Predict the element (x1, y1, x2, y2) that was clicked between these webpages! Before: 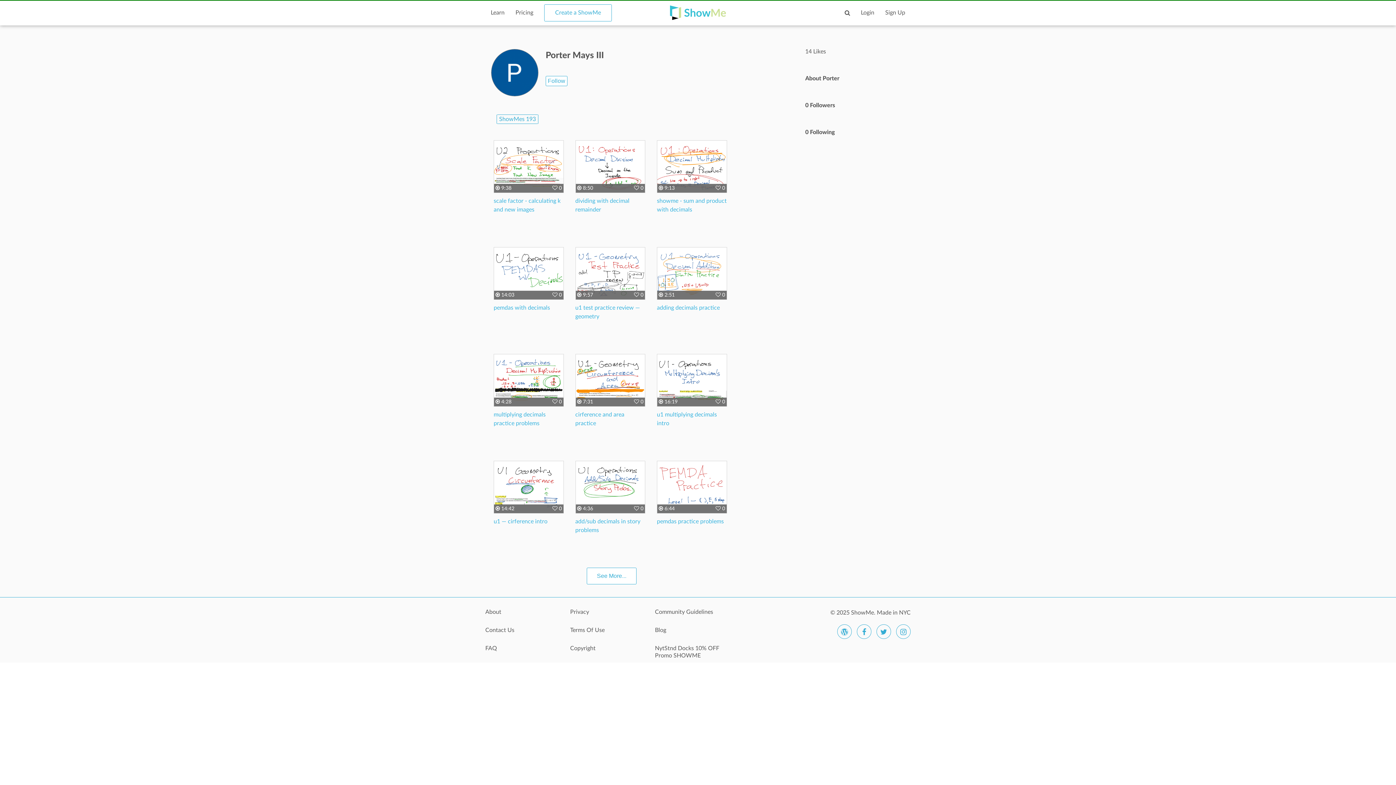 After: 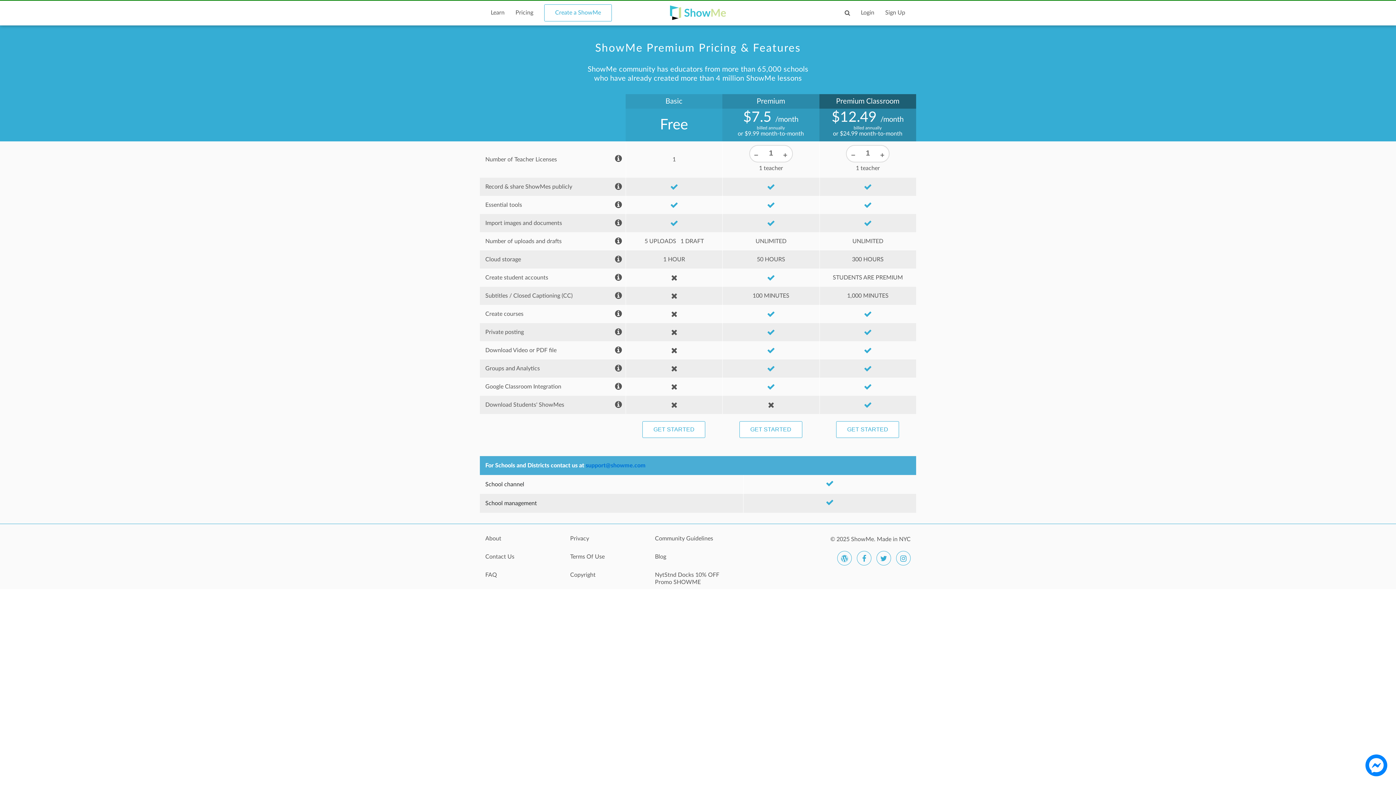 Action: label: Pricing bbox: (510, 4, 538, 25)